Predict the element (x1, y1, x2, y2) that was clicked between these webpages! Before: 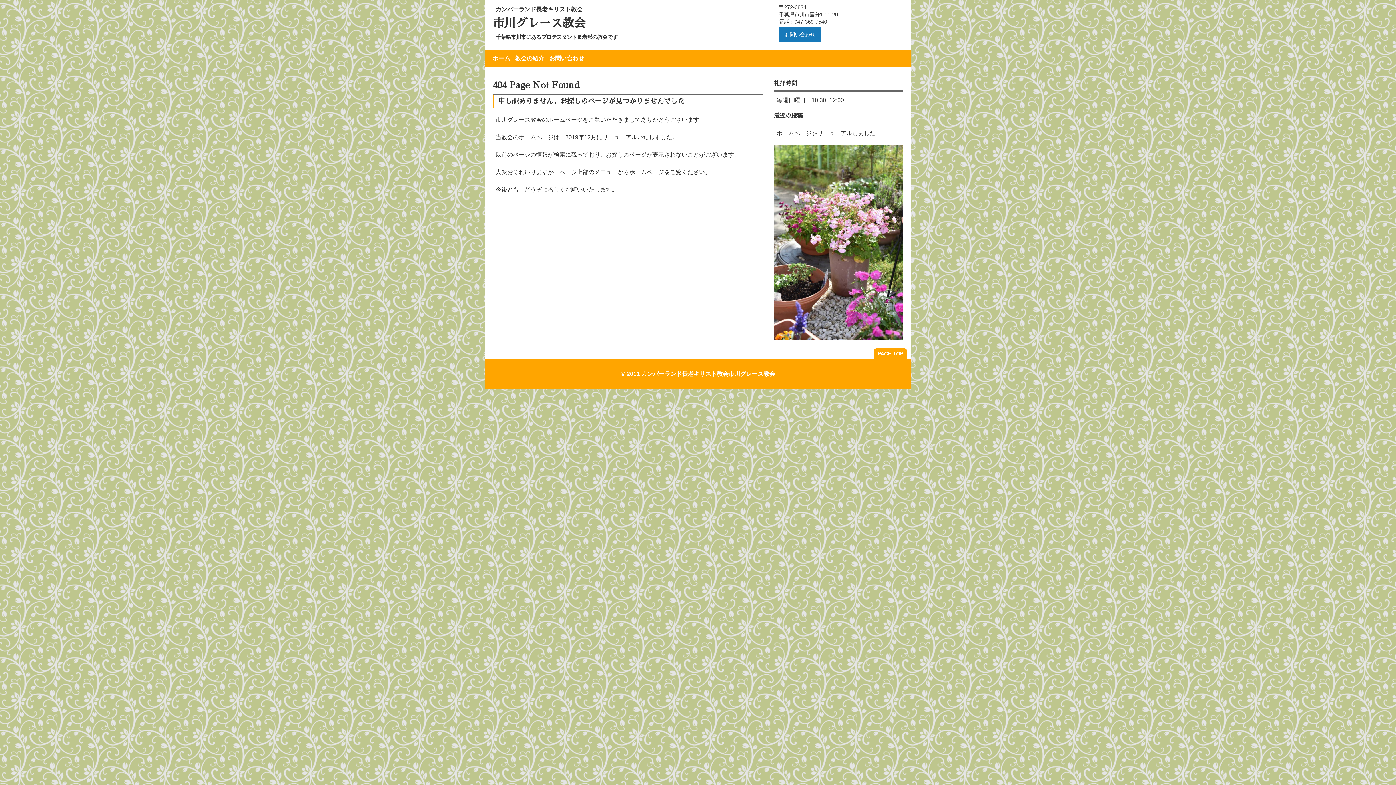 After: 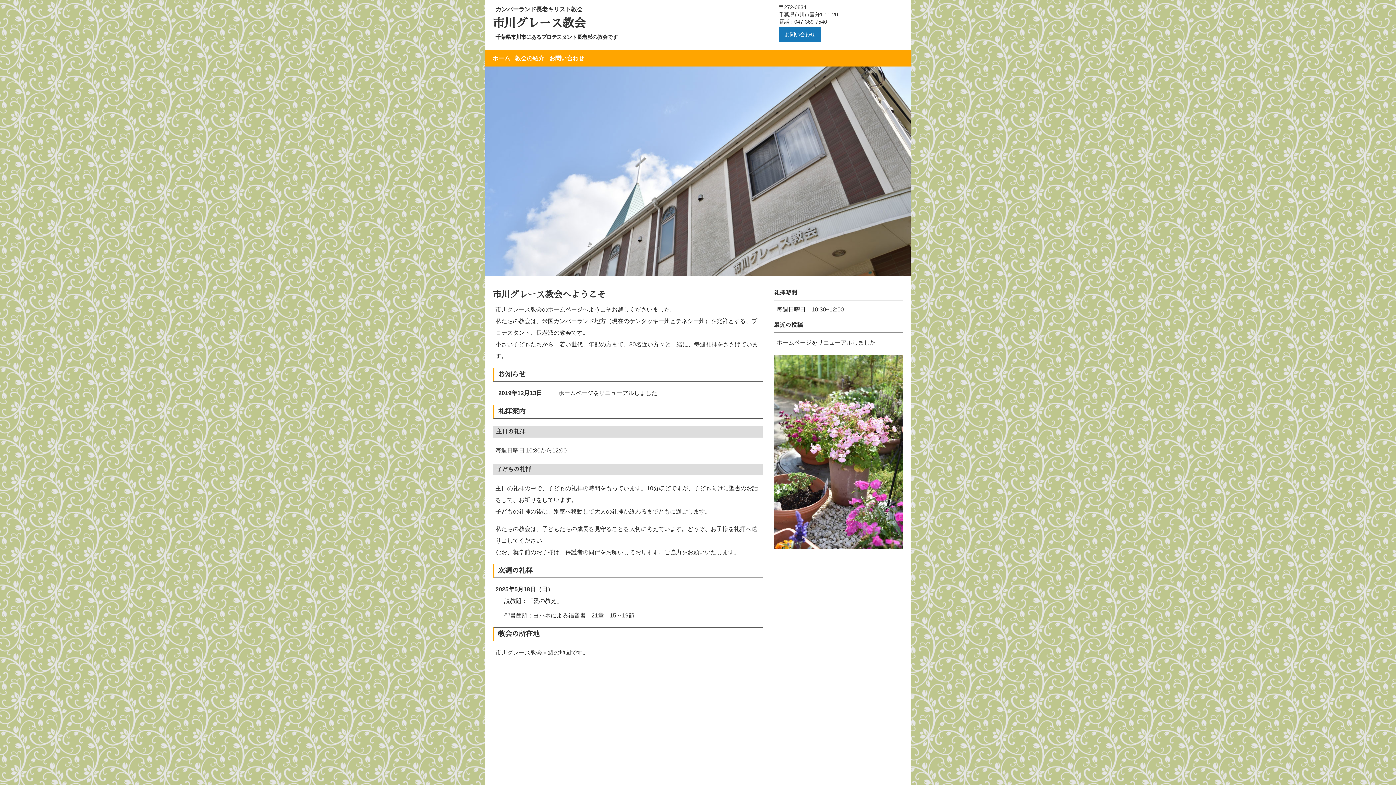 Action: label: 市川グレース教会 bbox: (492, 17, 585, 29)